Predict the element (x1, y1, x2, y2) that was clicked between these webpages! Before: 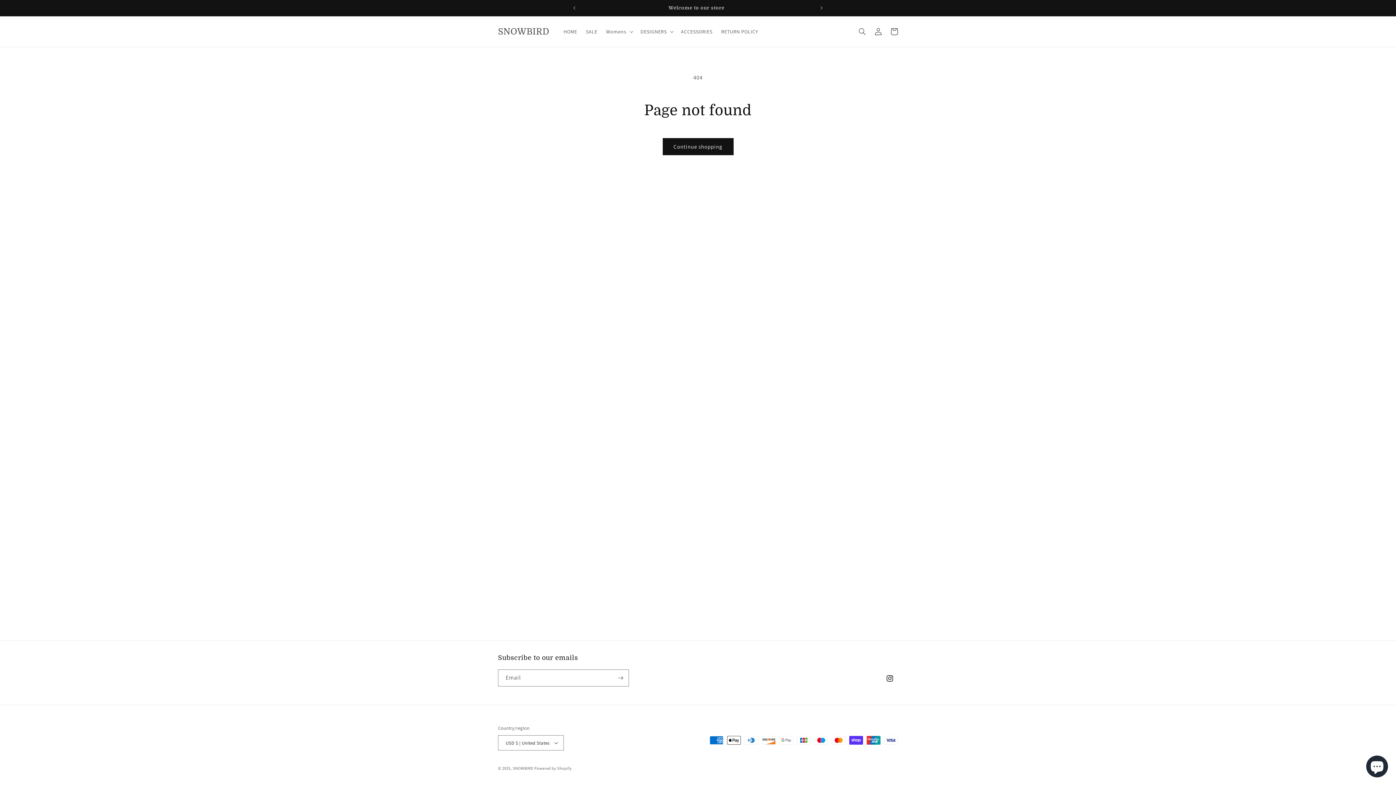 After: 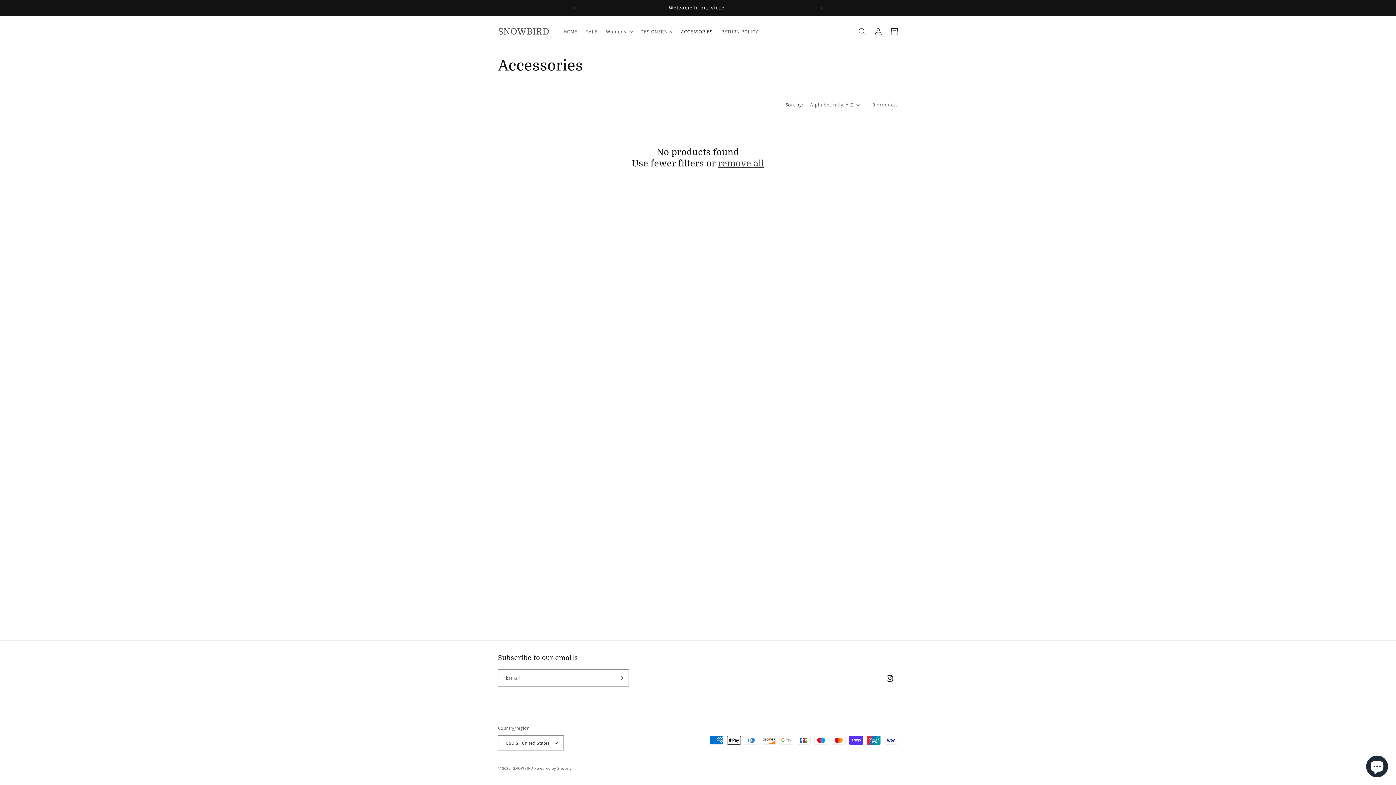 Action: bbox: (676, 24, 717, 39) label: ACCESSORIES